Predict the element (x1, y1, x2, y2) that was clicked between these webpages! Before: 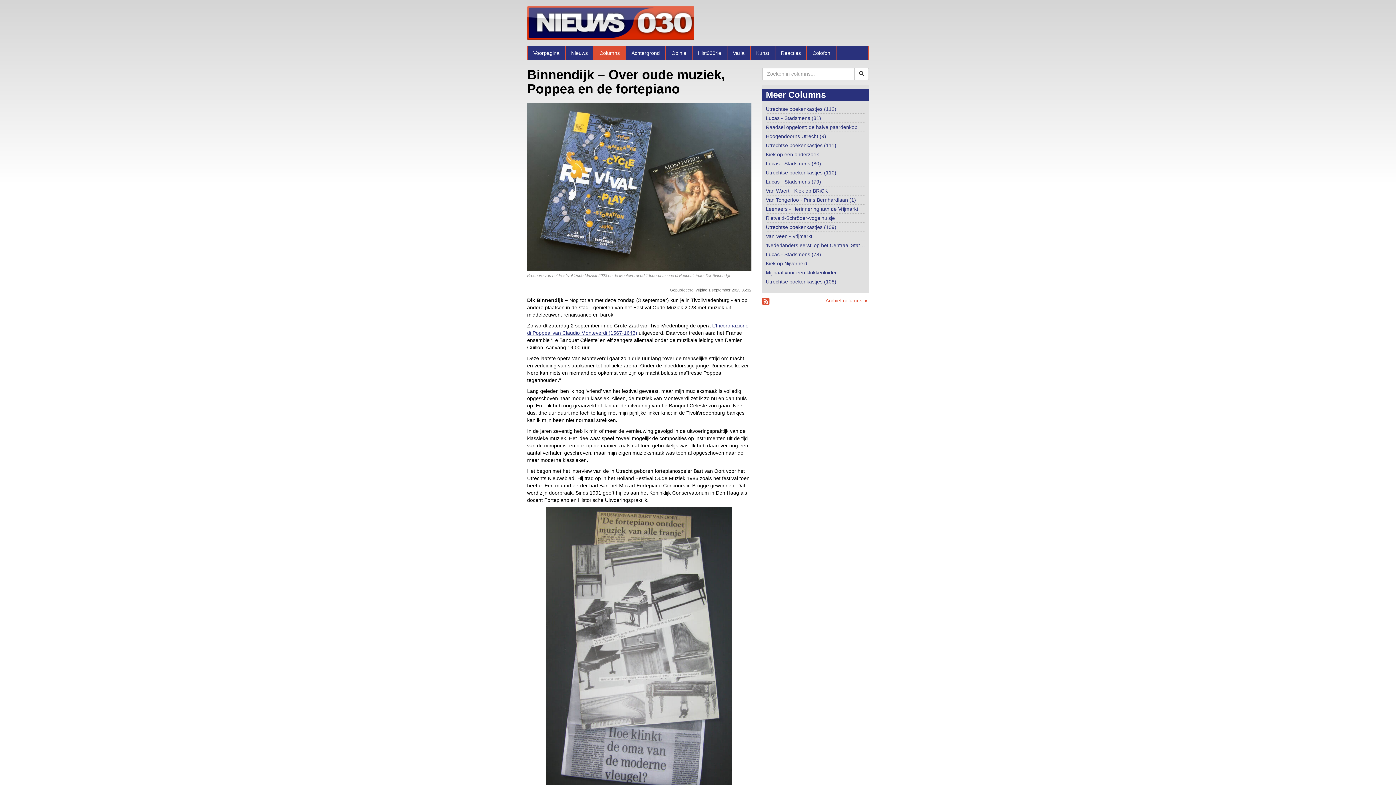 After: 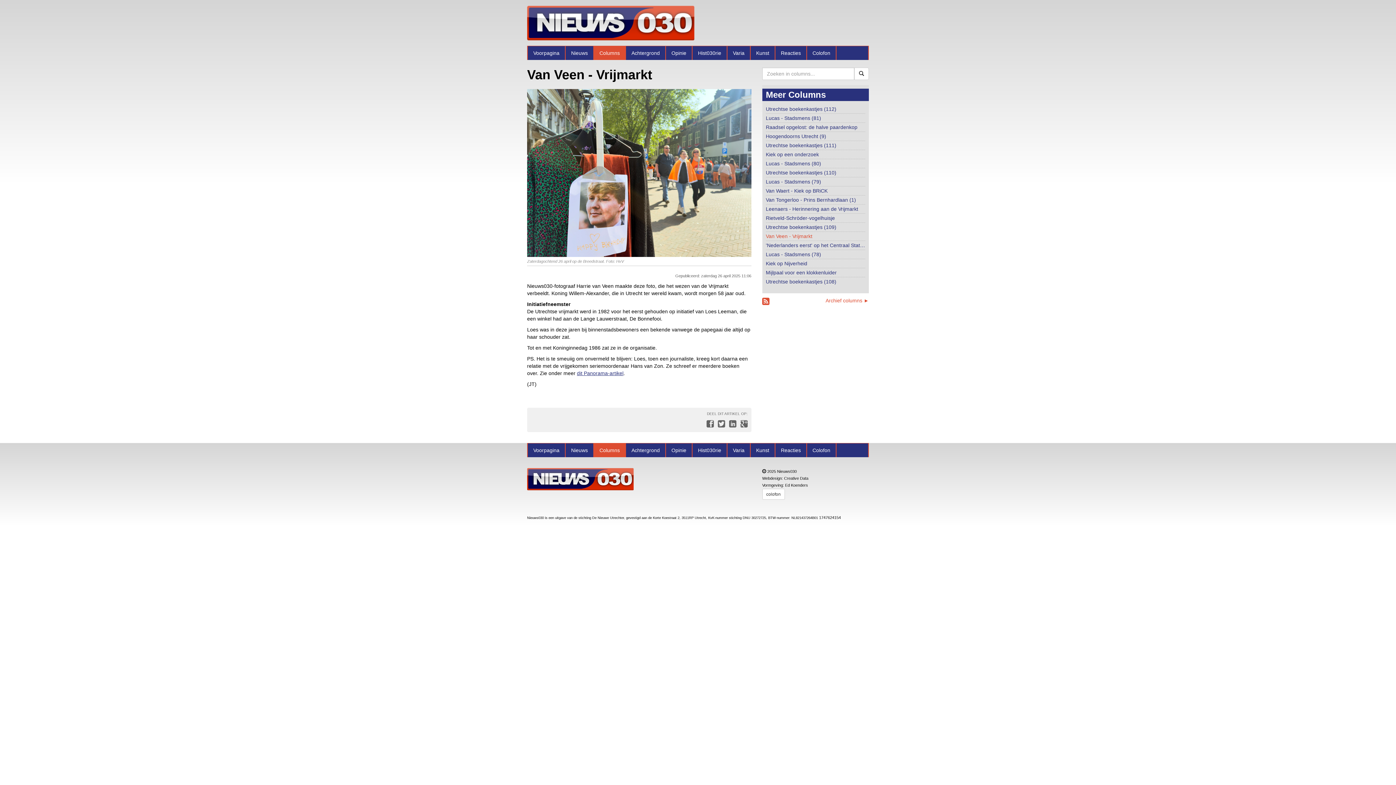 Action: label: Van Veen - Vrijmarkt bbox: (766, 232, 865, 240)